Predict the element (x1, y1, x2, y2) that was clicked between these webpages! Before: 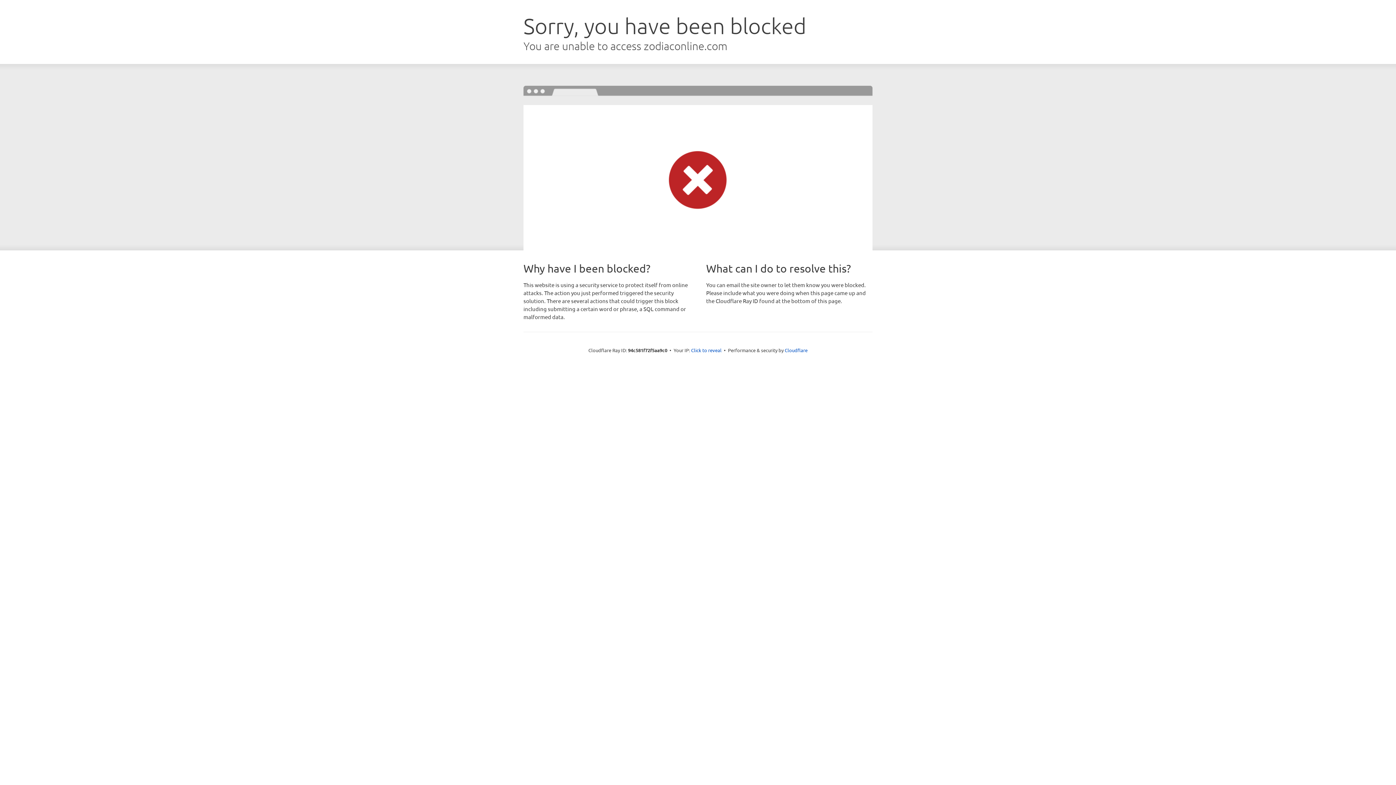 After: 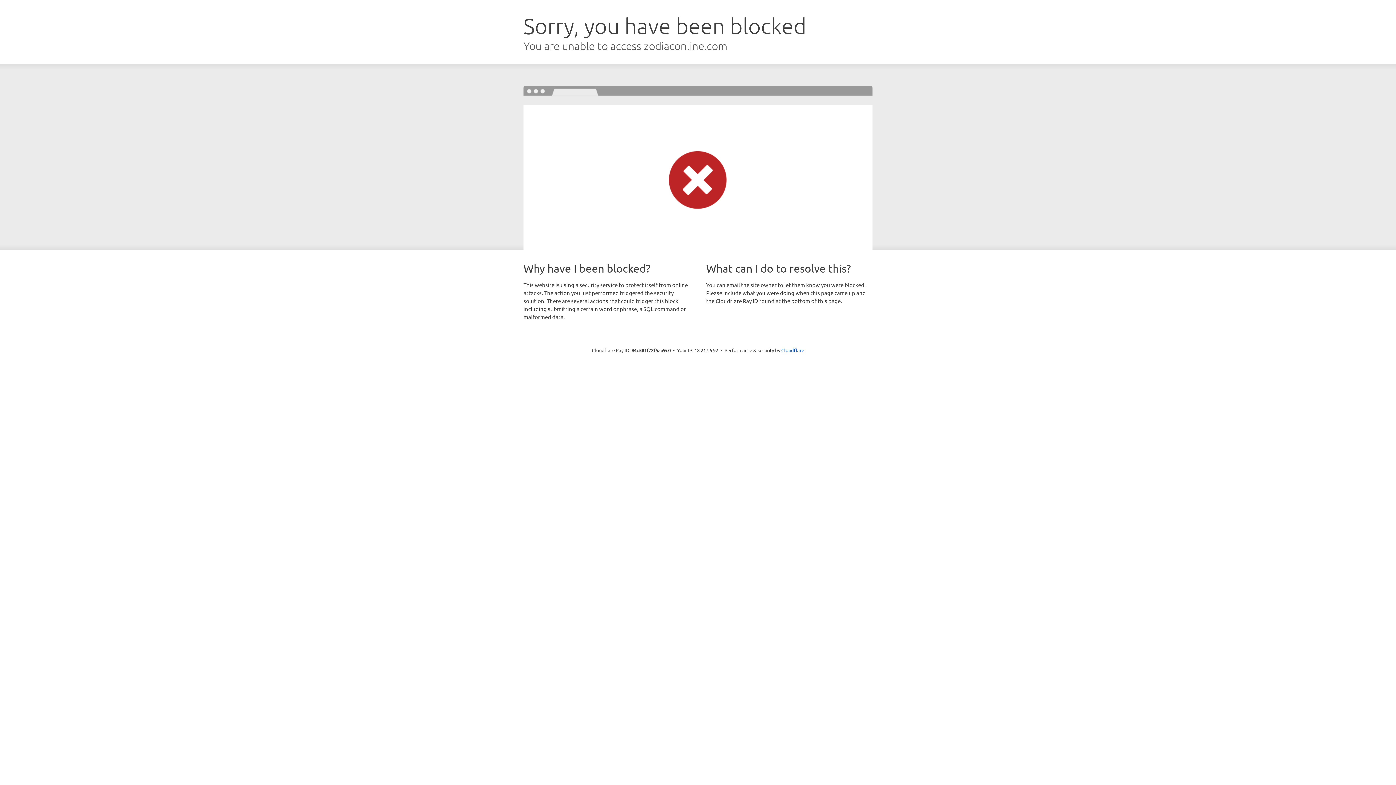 Action: label: Click to reveal bbox: (691, 346, 721, 353)